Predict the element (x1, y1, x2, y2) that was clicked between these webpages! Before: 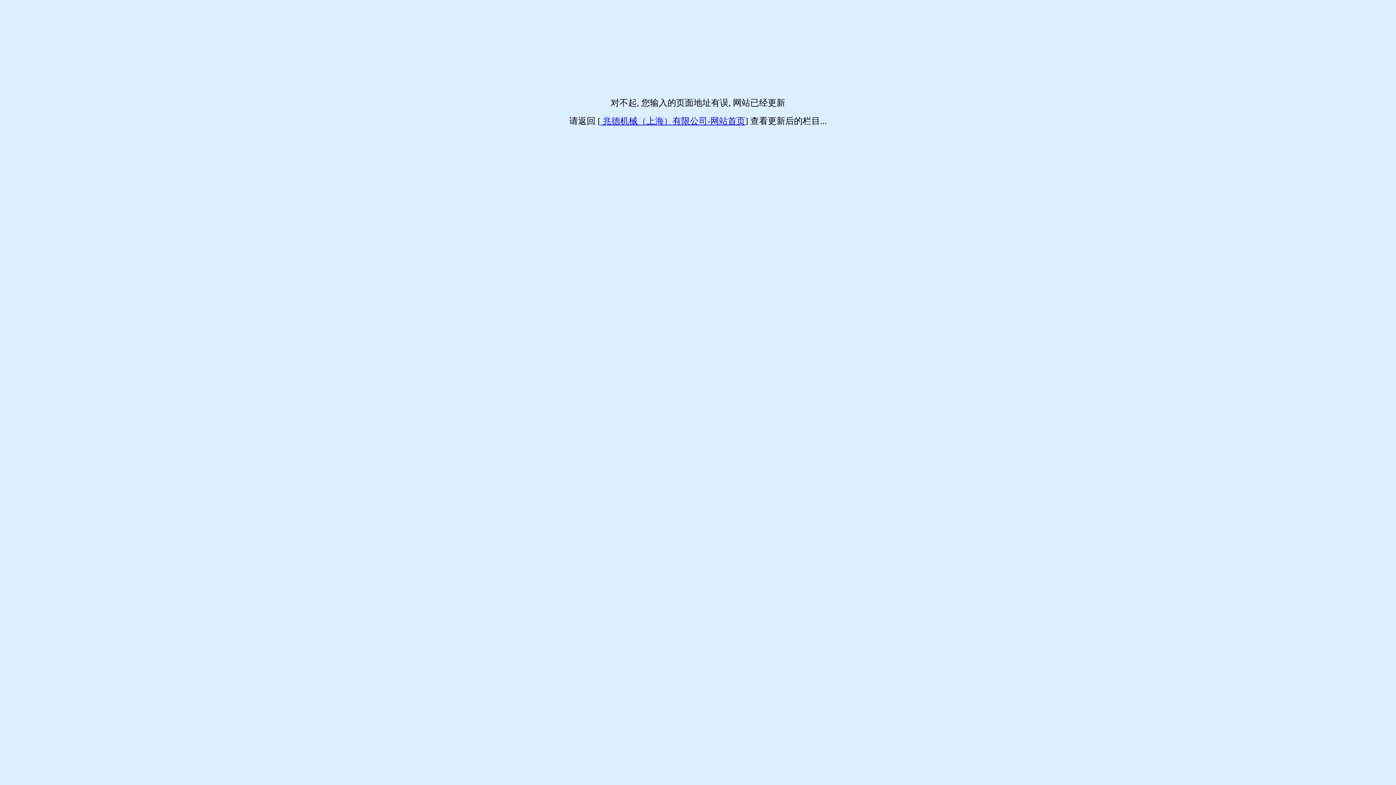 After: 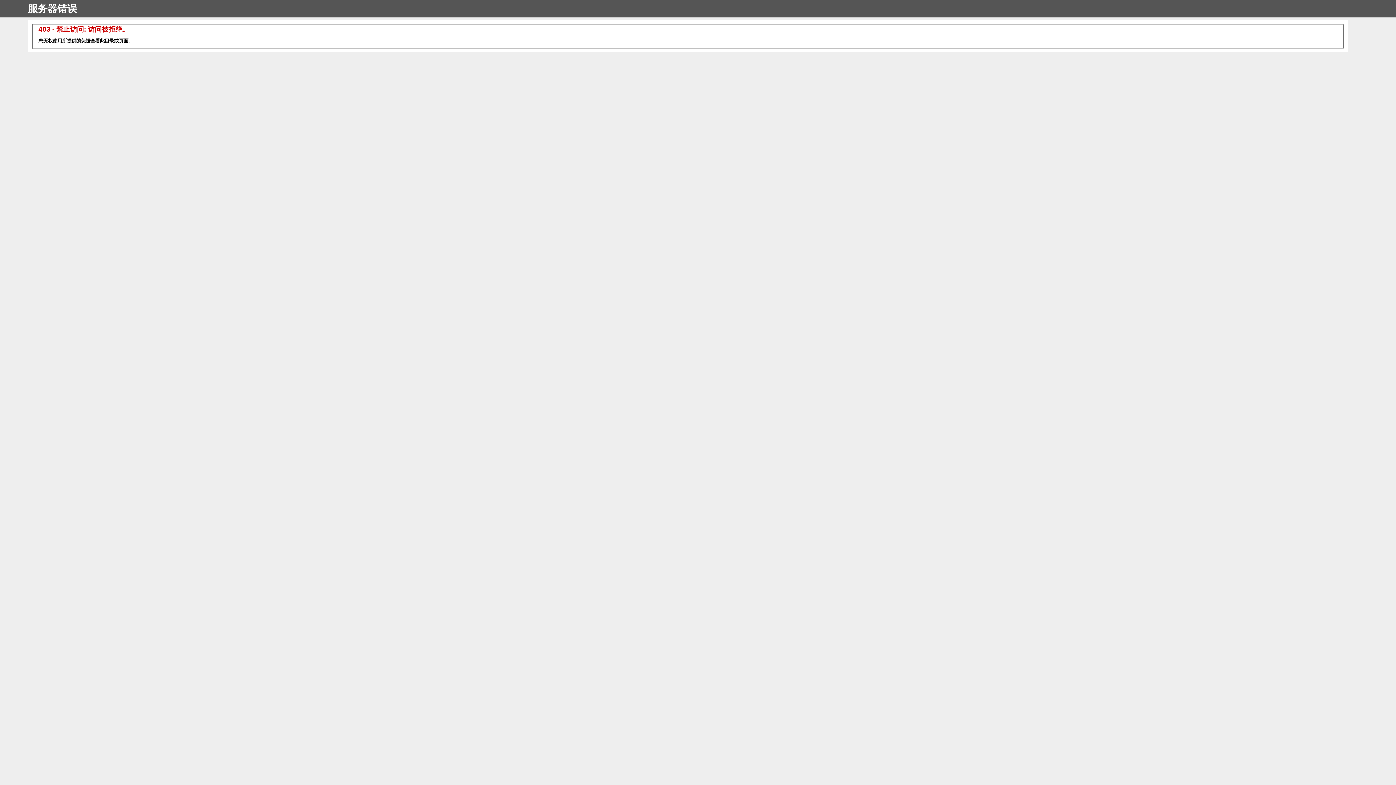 Action: label:  兆德机械（上海）有限公司-网站首页 bbox: (600, 116, 745, 125)